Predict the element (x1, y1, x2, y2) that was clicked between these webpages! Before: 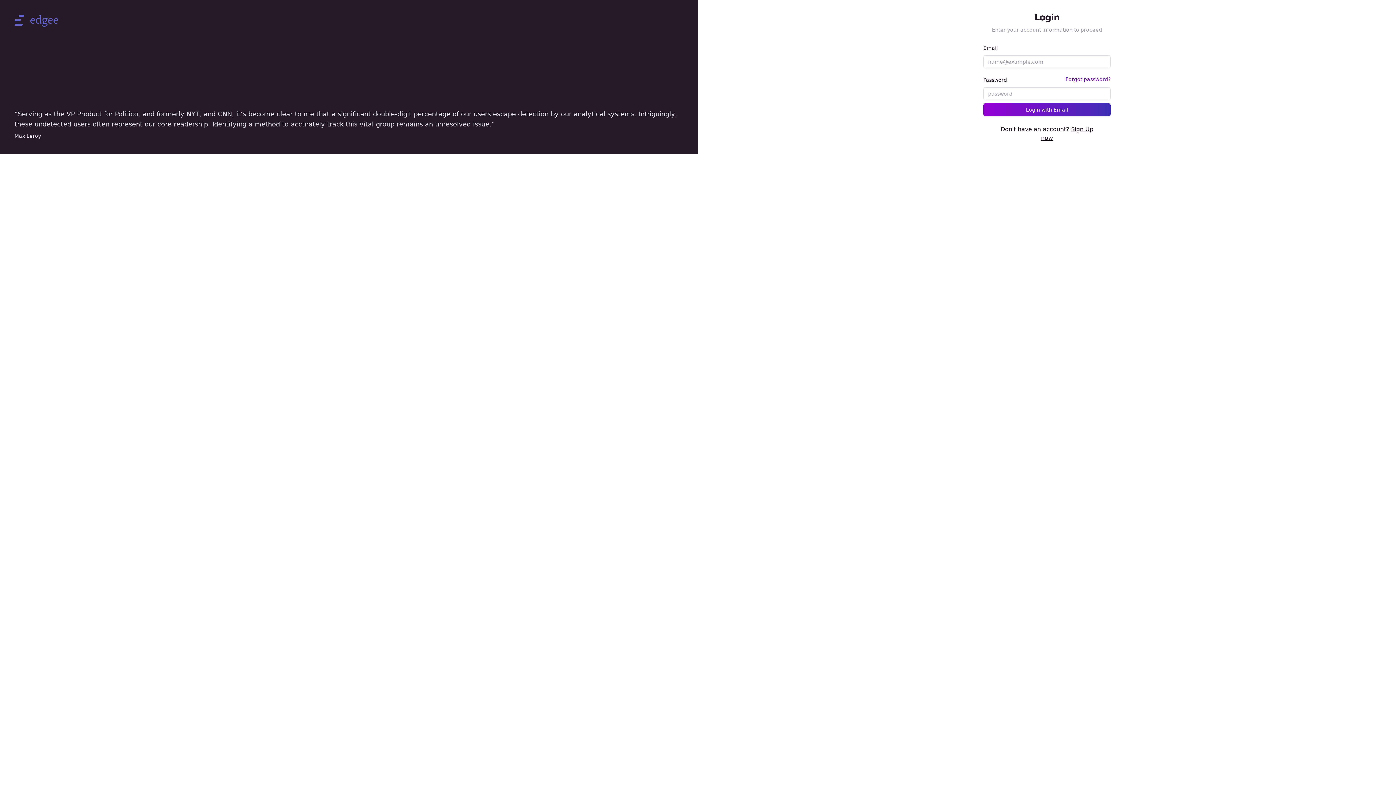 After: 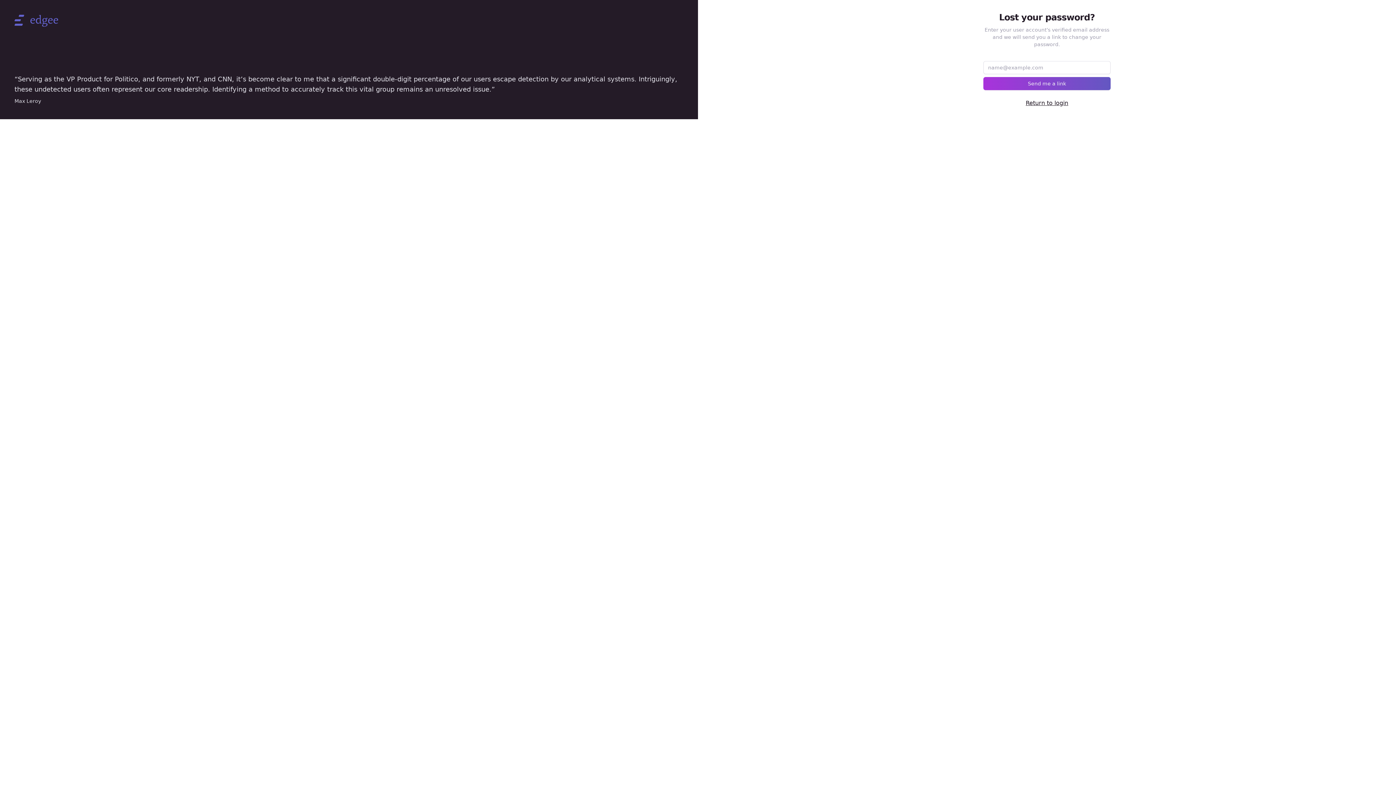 Action: label: Forgot password? bbox: (1065, 75, 1110, 82)